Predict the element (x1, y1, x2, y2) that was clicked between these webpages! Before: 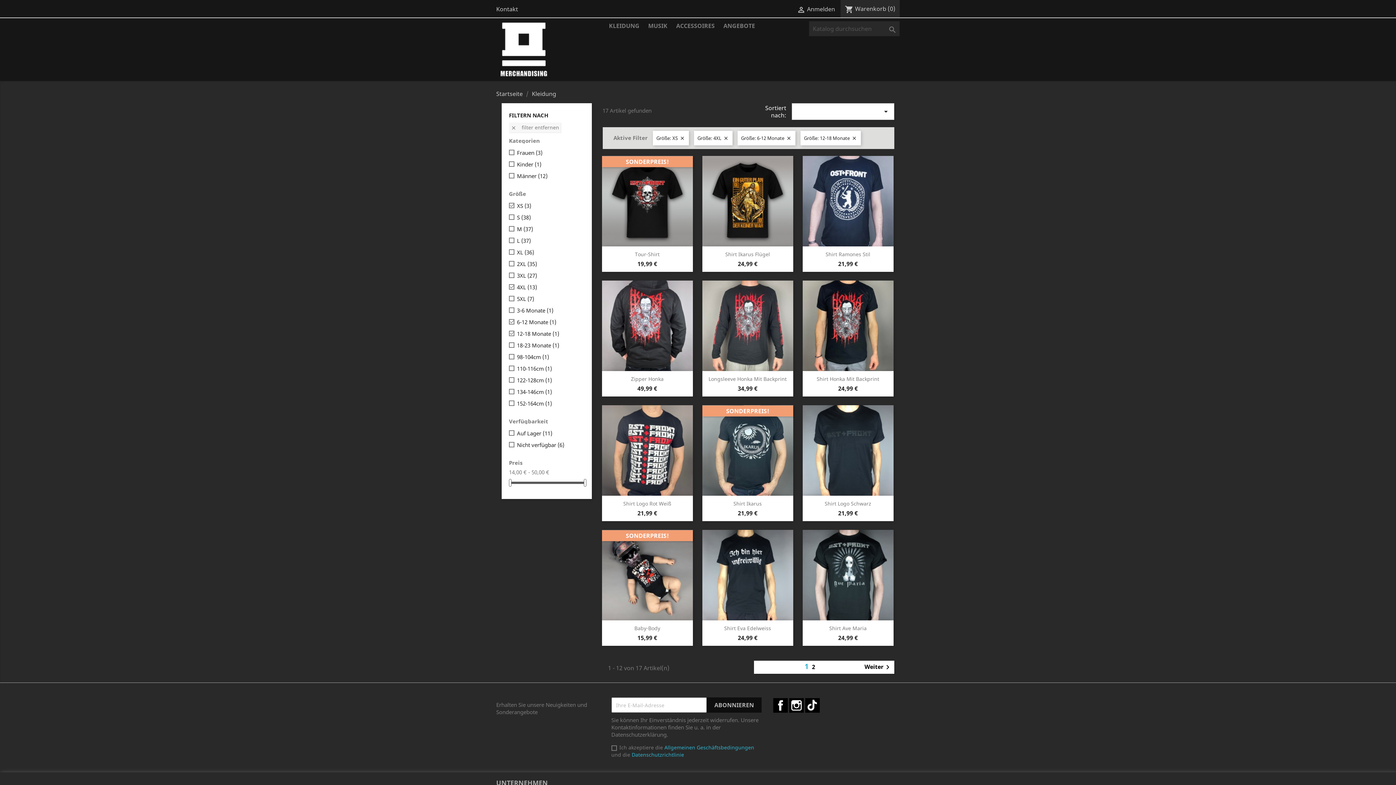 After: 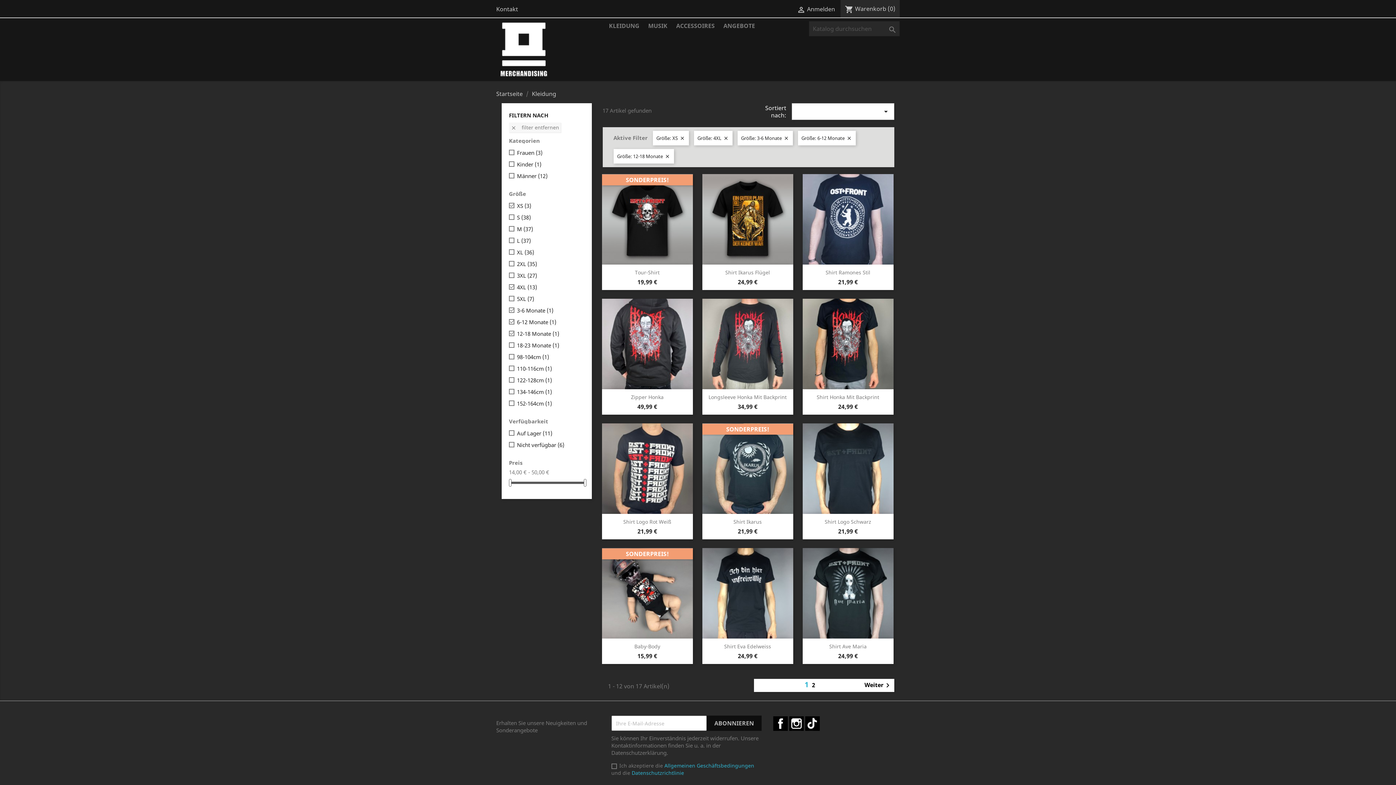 Action: label: 3-6 Monate (1) bbox: (517, 307, 581, 314)